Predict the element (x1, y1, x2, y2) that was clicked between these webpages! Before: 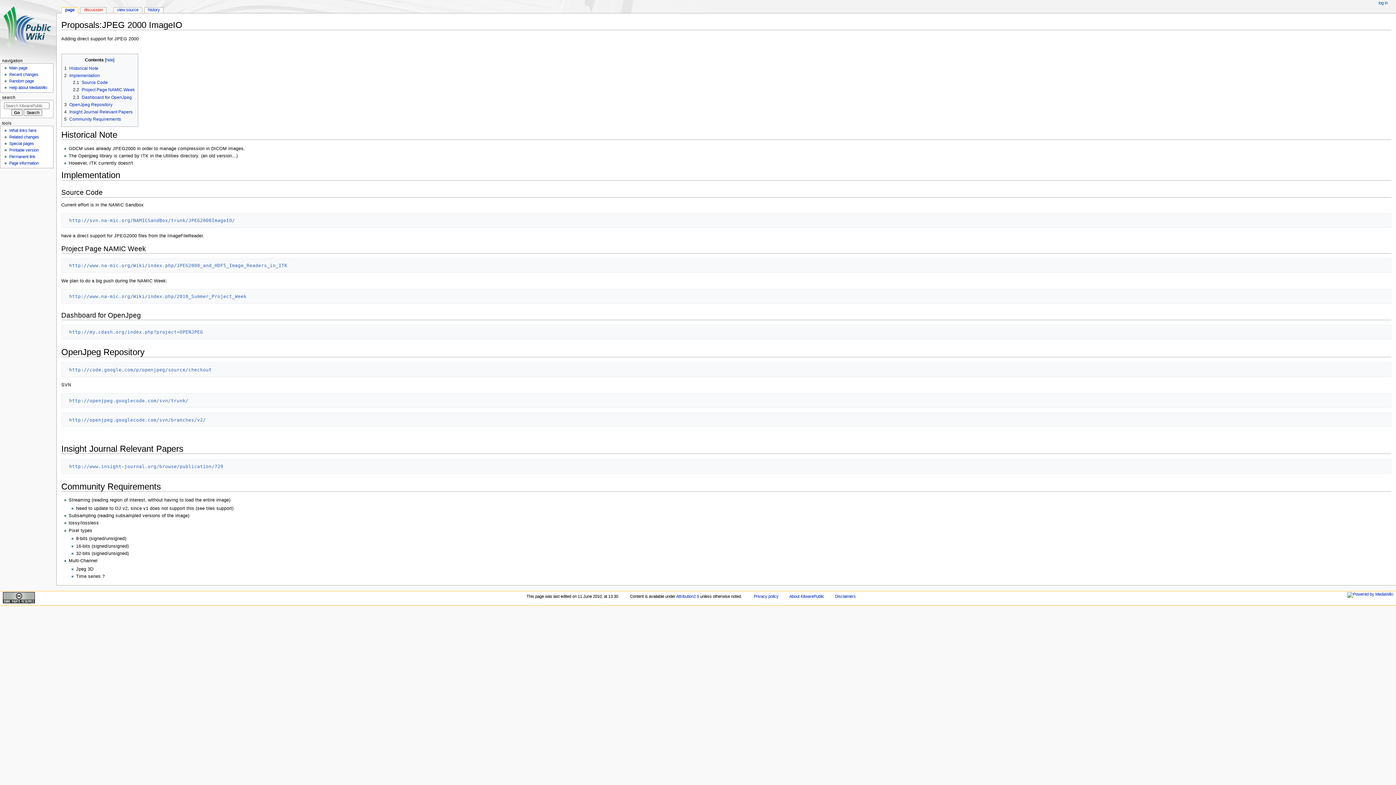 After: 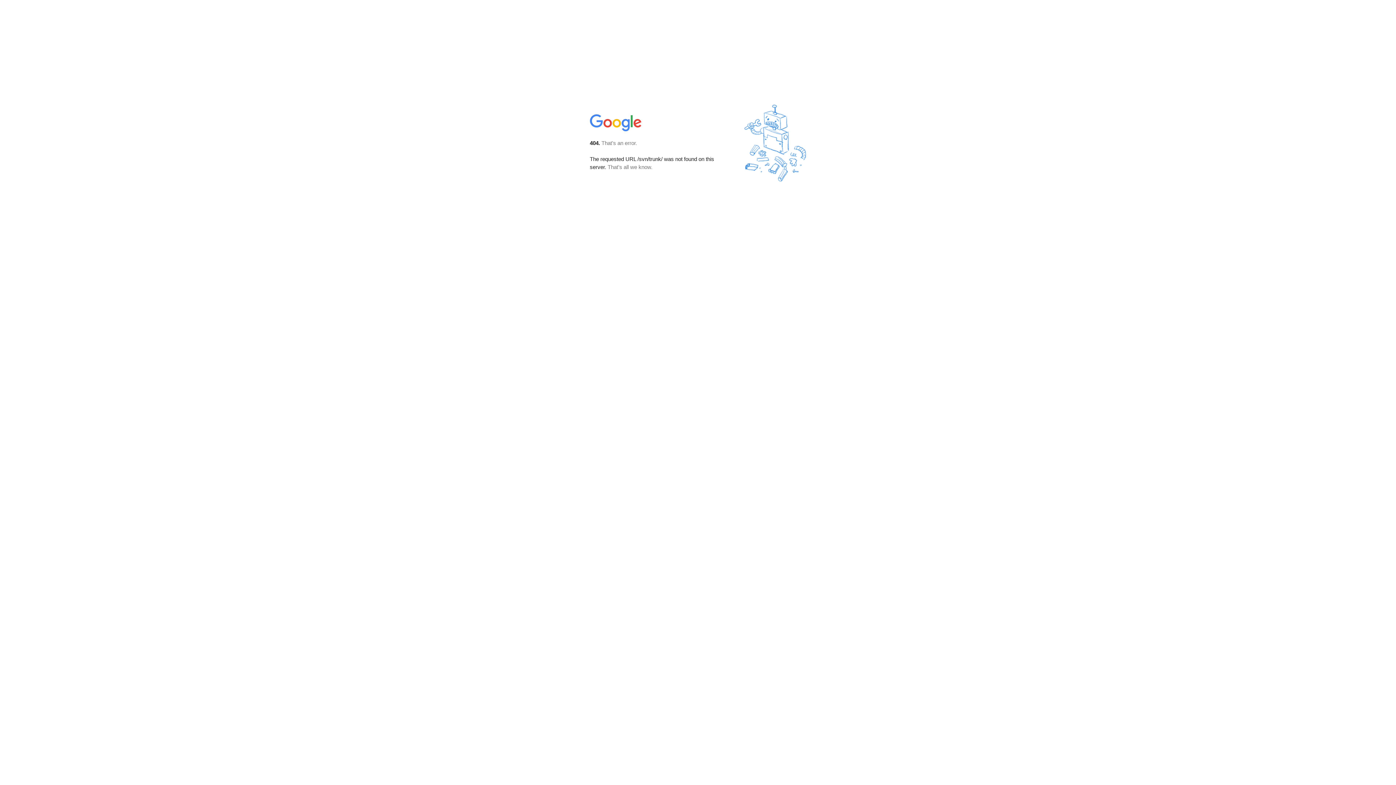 Action: bbox: (69, 398, 193, 403) label: http://openjpeg.googlecode.com/svn/trunk/